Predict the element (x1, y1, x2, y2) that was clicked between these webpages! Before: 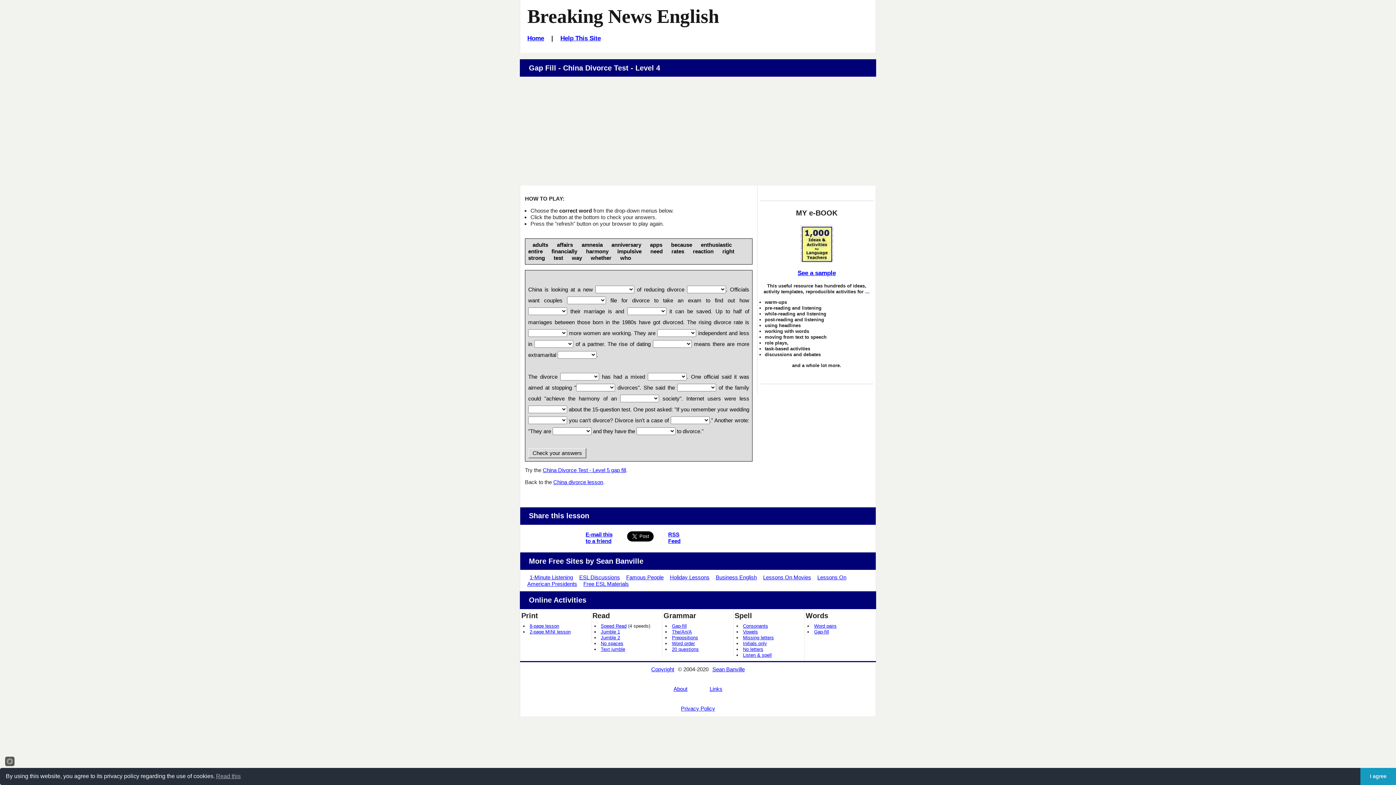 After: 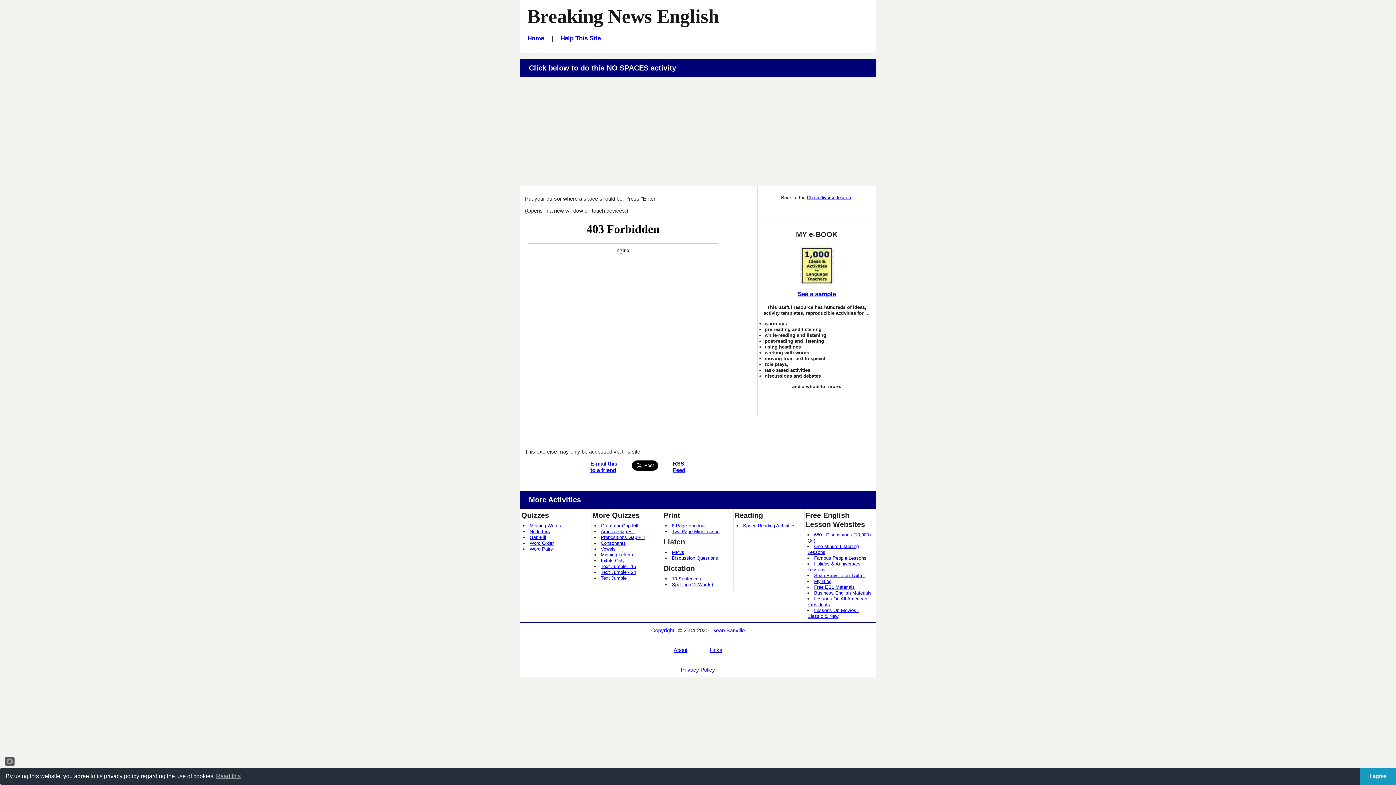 Action: bbox: (600, 640, 623, 646) label: No spaces